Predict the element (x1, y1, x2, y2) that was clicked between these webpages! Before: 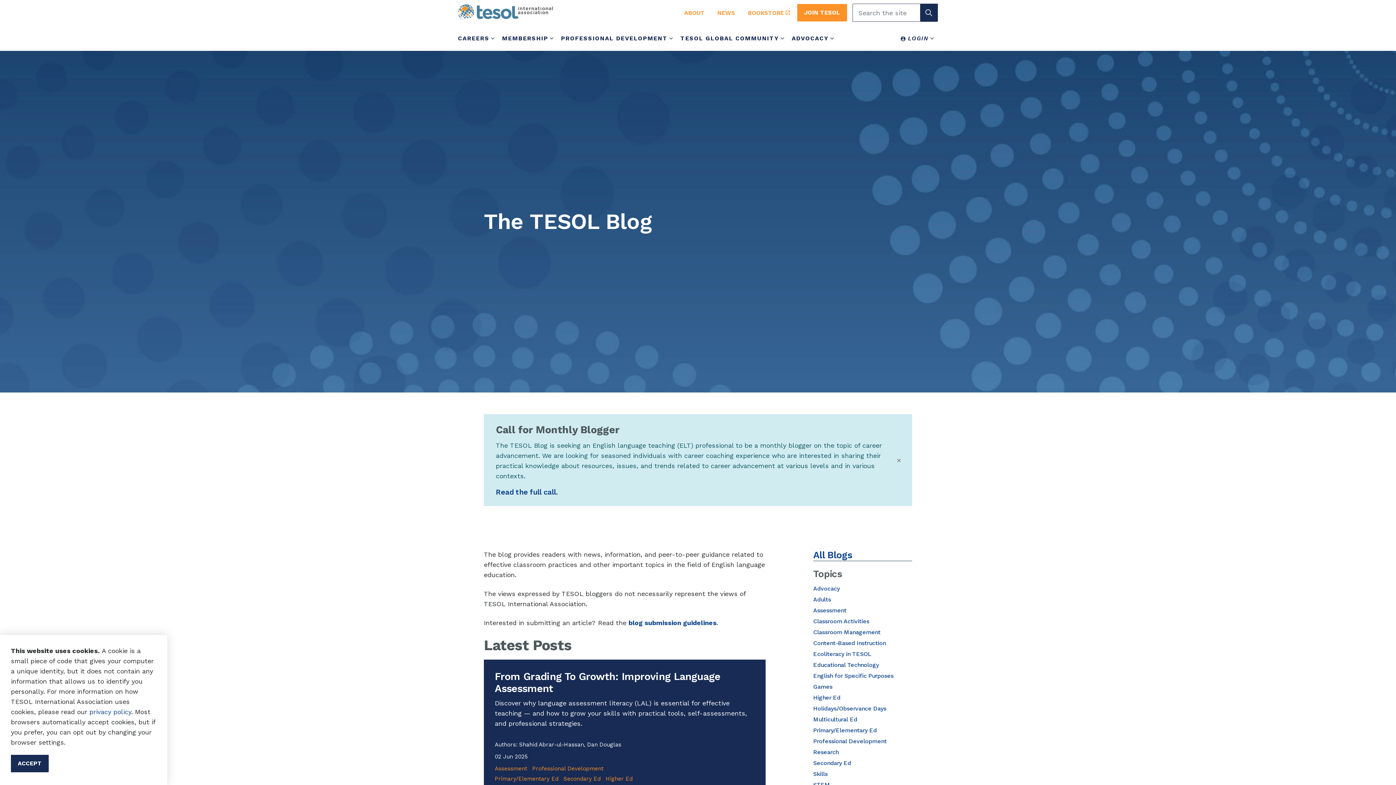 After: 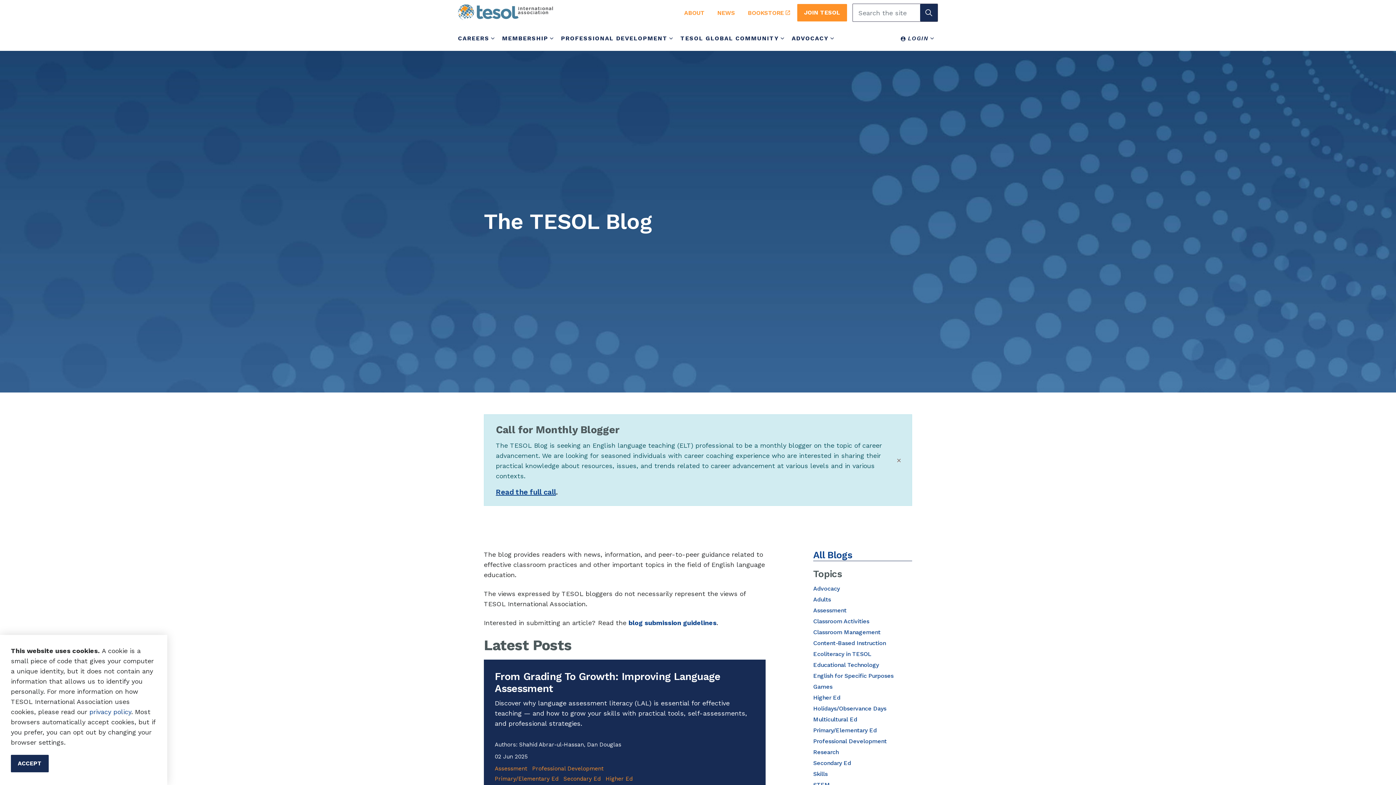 Action: bbox: (496, 488, 556, 496) label: Read the full call